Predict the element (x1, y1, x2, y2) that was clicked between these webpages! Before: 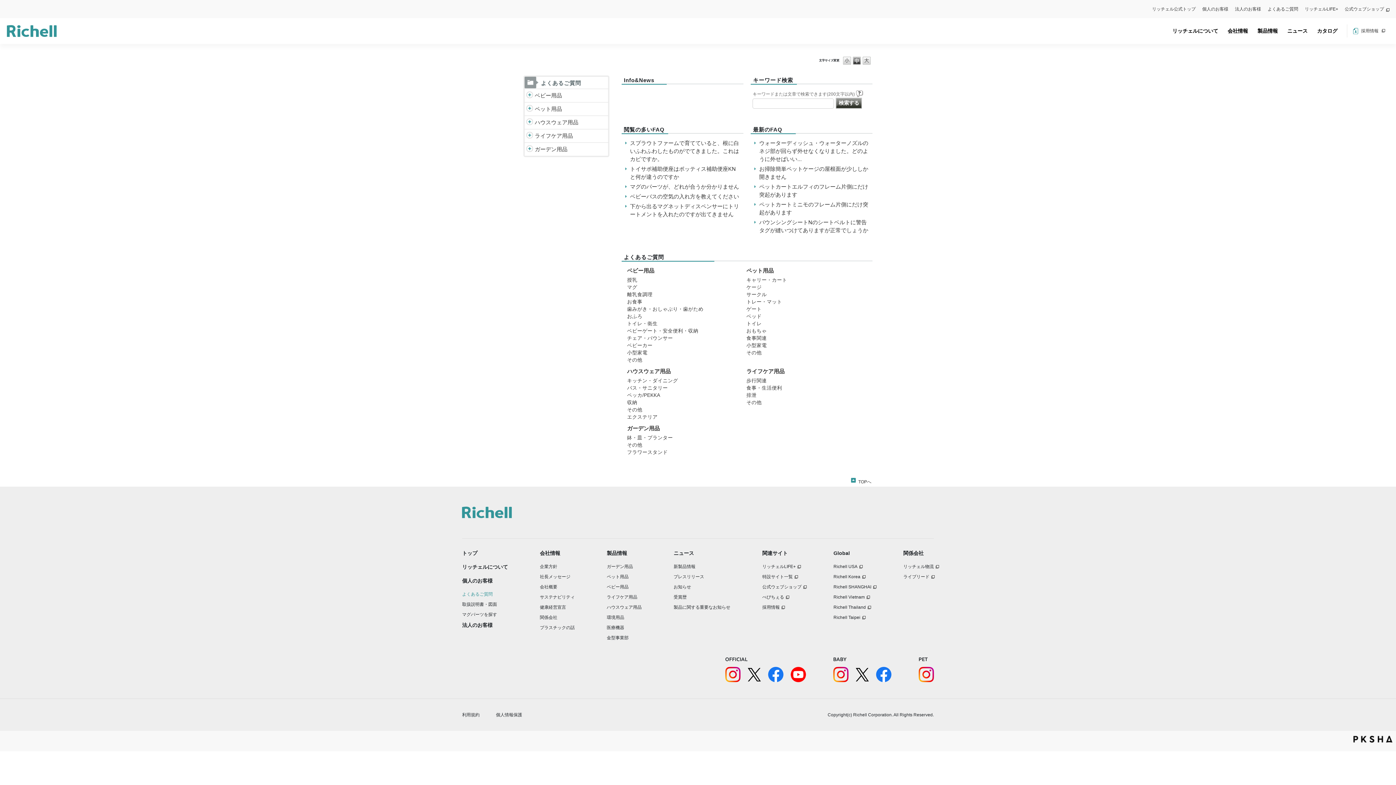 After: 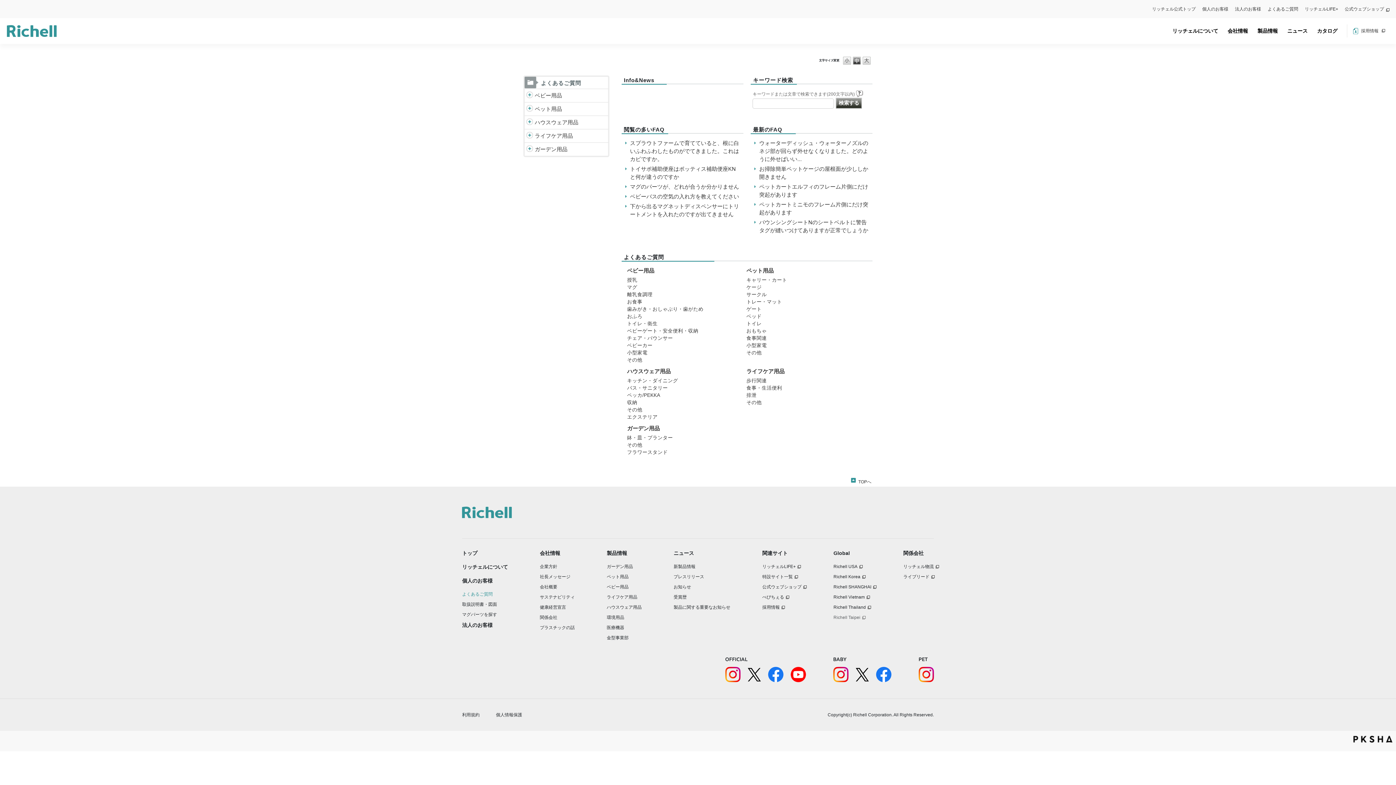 Action: label: Richell Taipei bbox: (833, 614, 871, 621)